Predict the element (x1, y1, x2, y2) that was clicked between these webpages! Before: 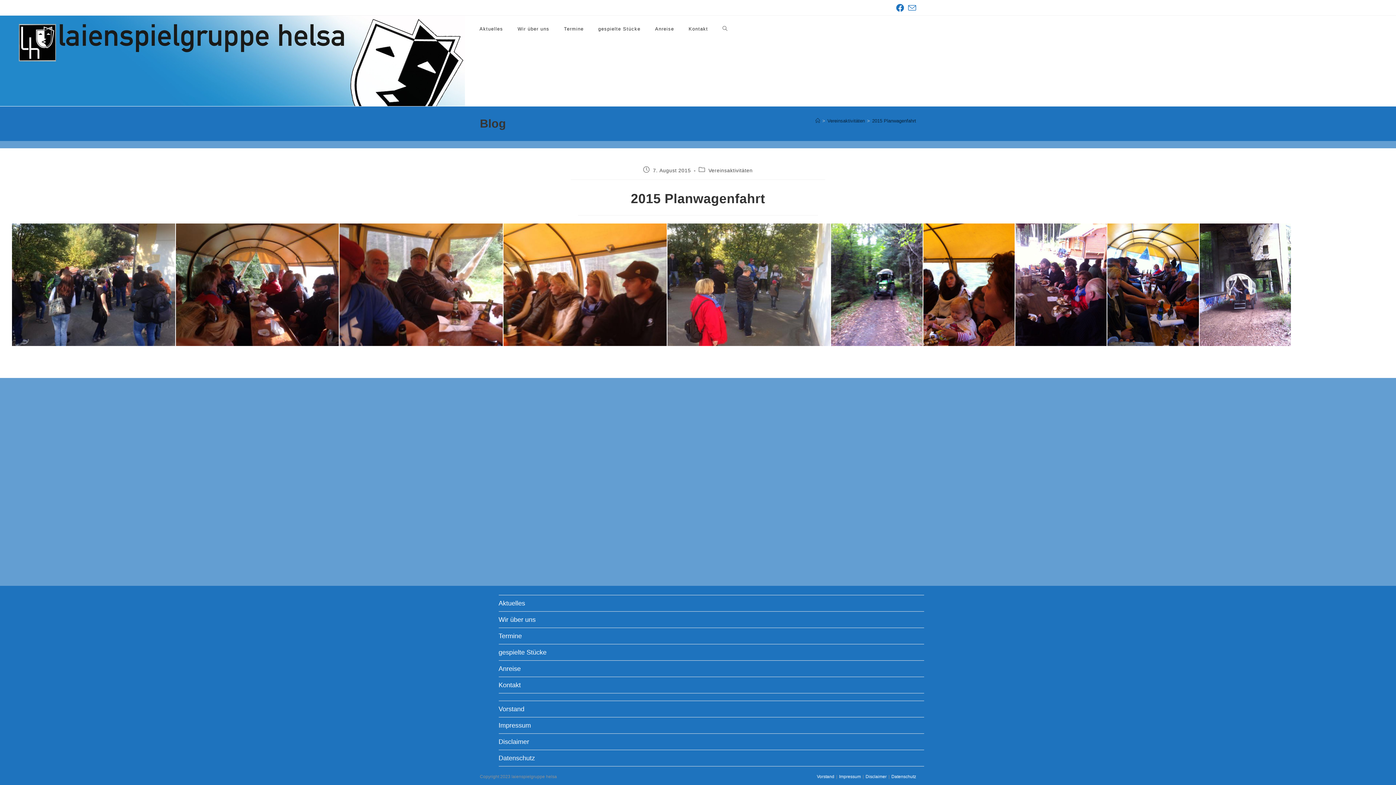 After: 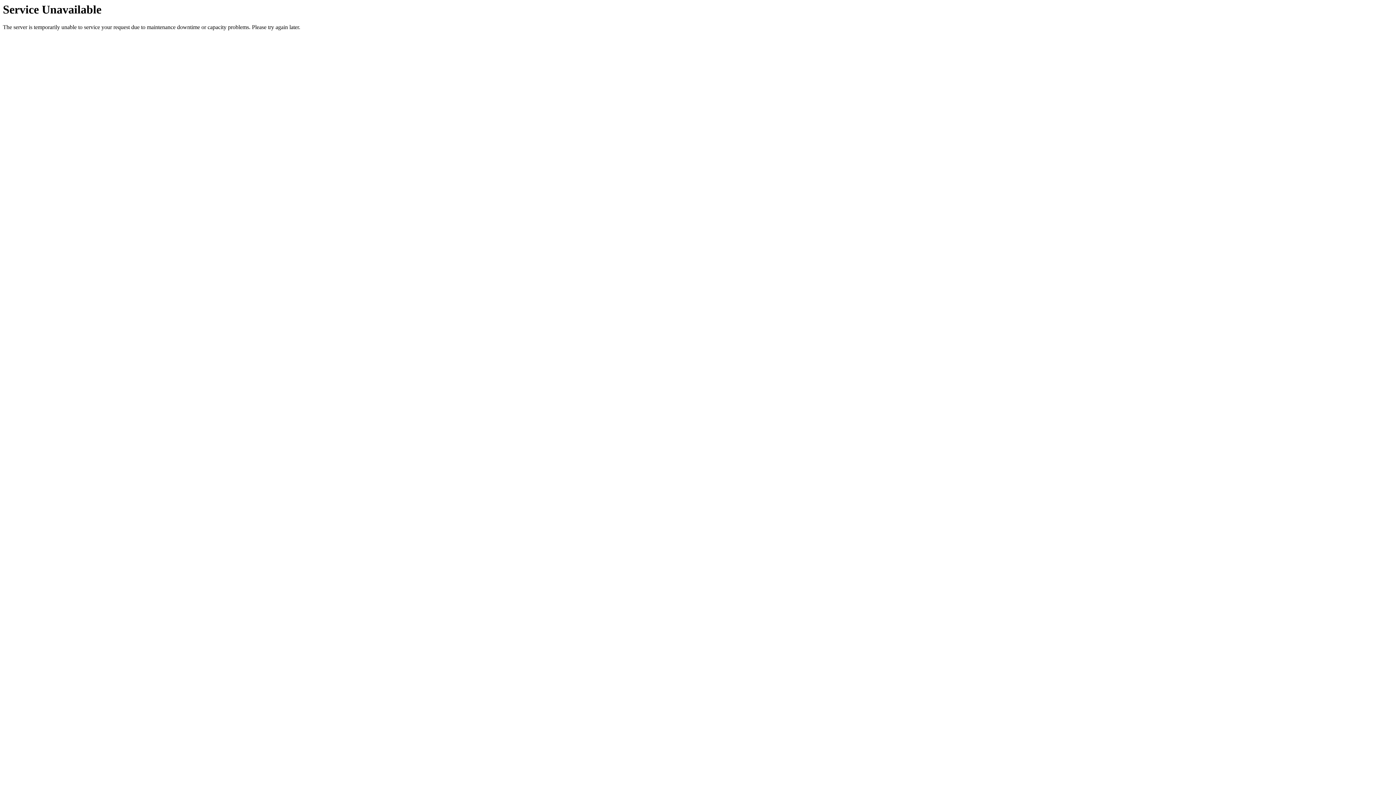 Action: bbox: (872, 118, 916, 123) label: 2015 Planwagenfahrt